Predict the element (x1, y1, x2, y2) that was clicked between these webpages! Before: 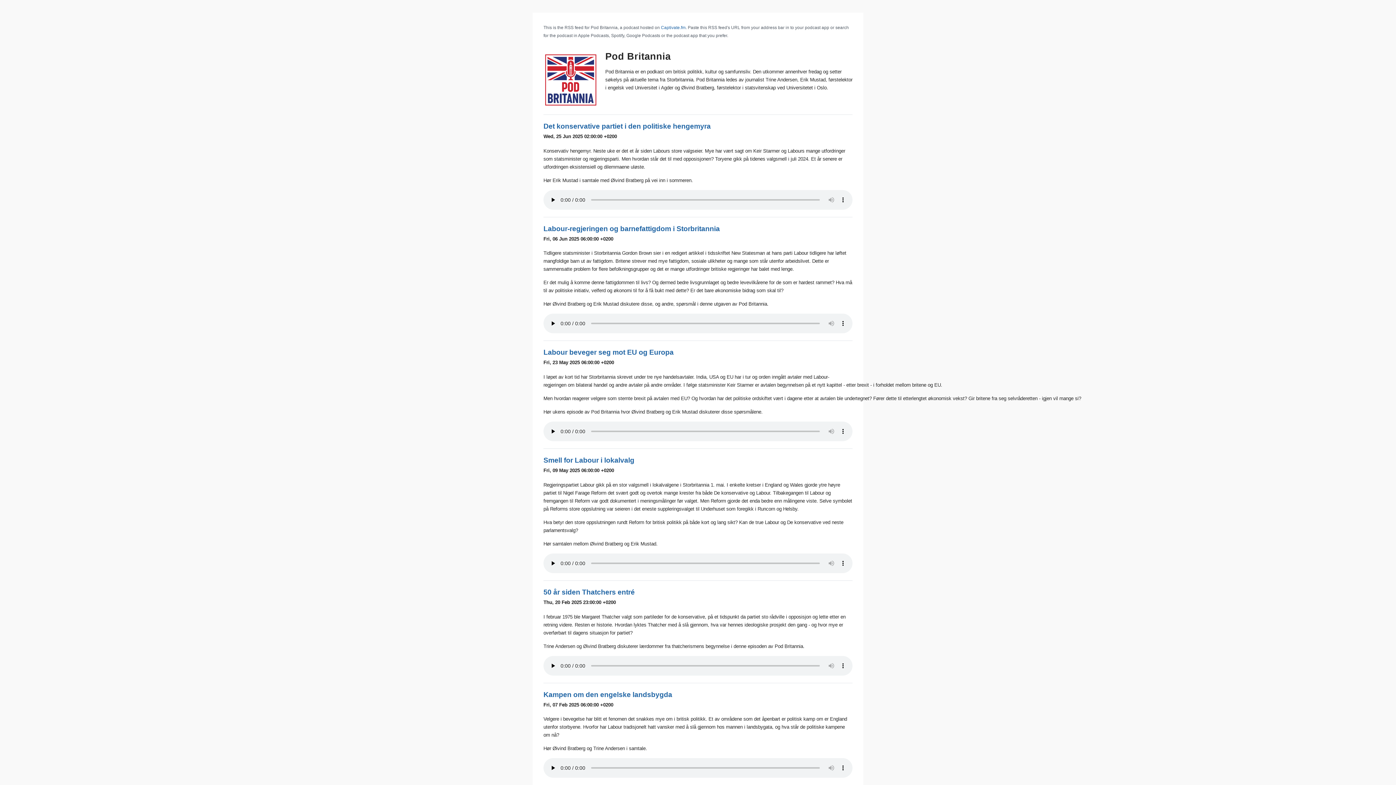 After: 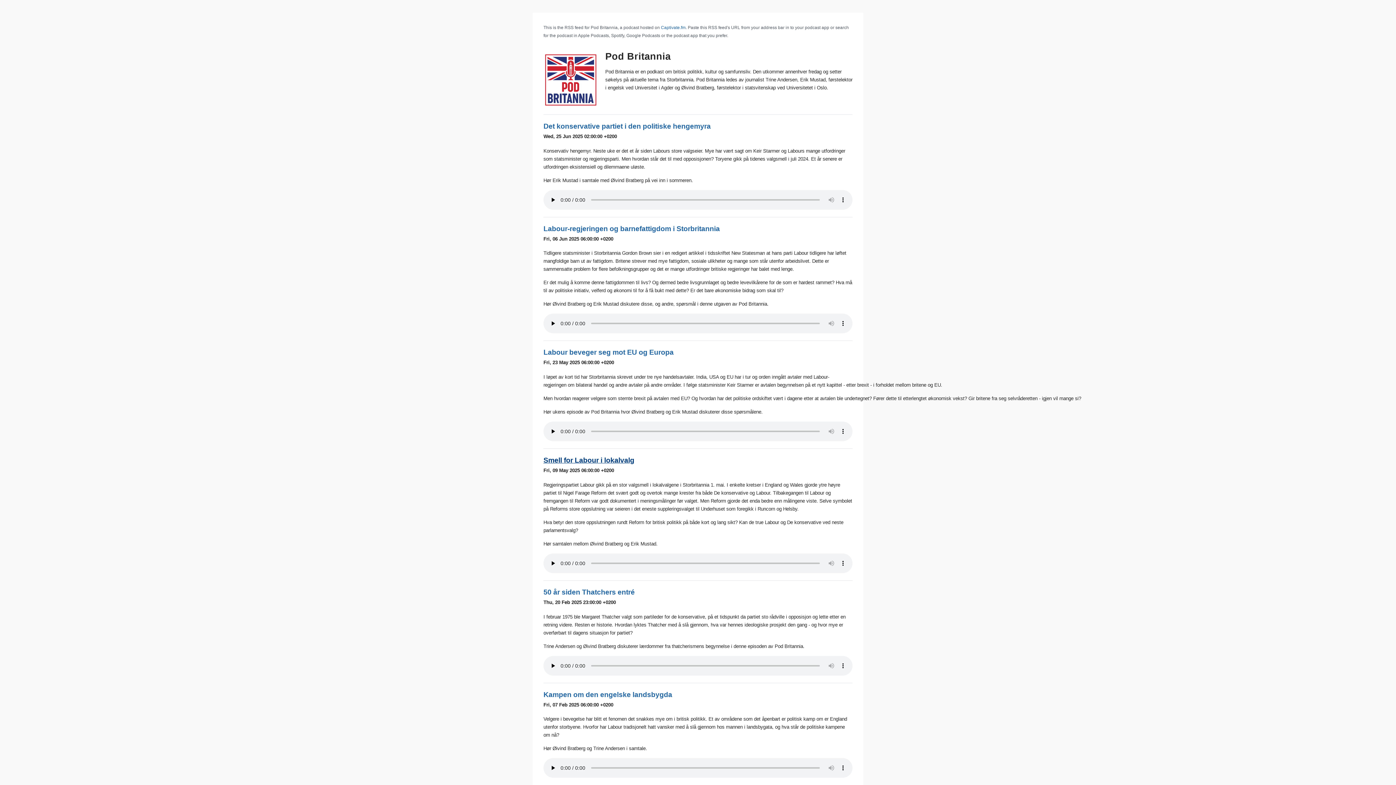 Action: label: Smell for Labour i lokalvalg bbox: (543, 456, 634, 464)